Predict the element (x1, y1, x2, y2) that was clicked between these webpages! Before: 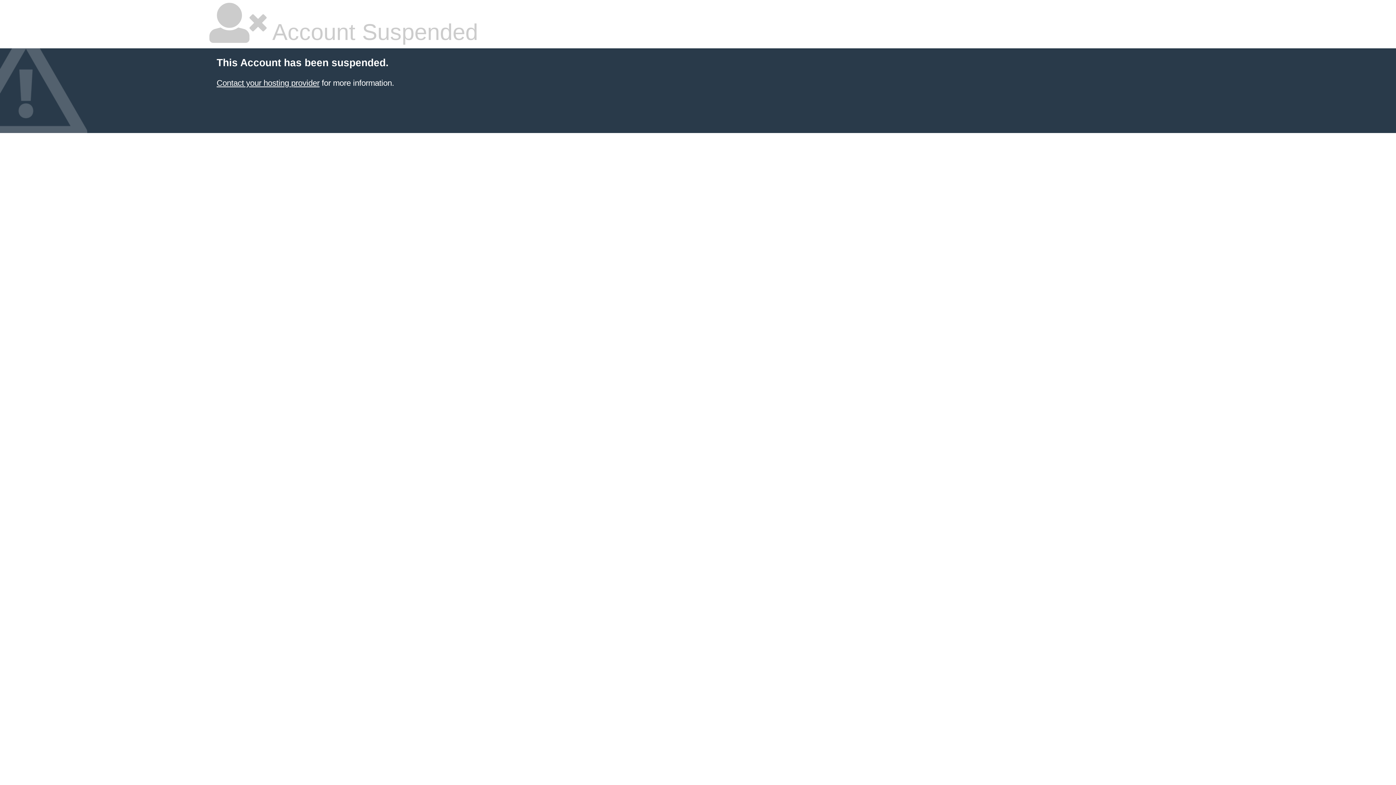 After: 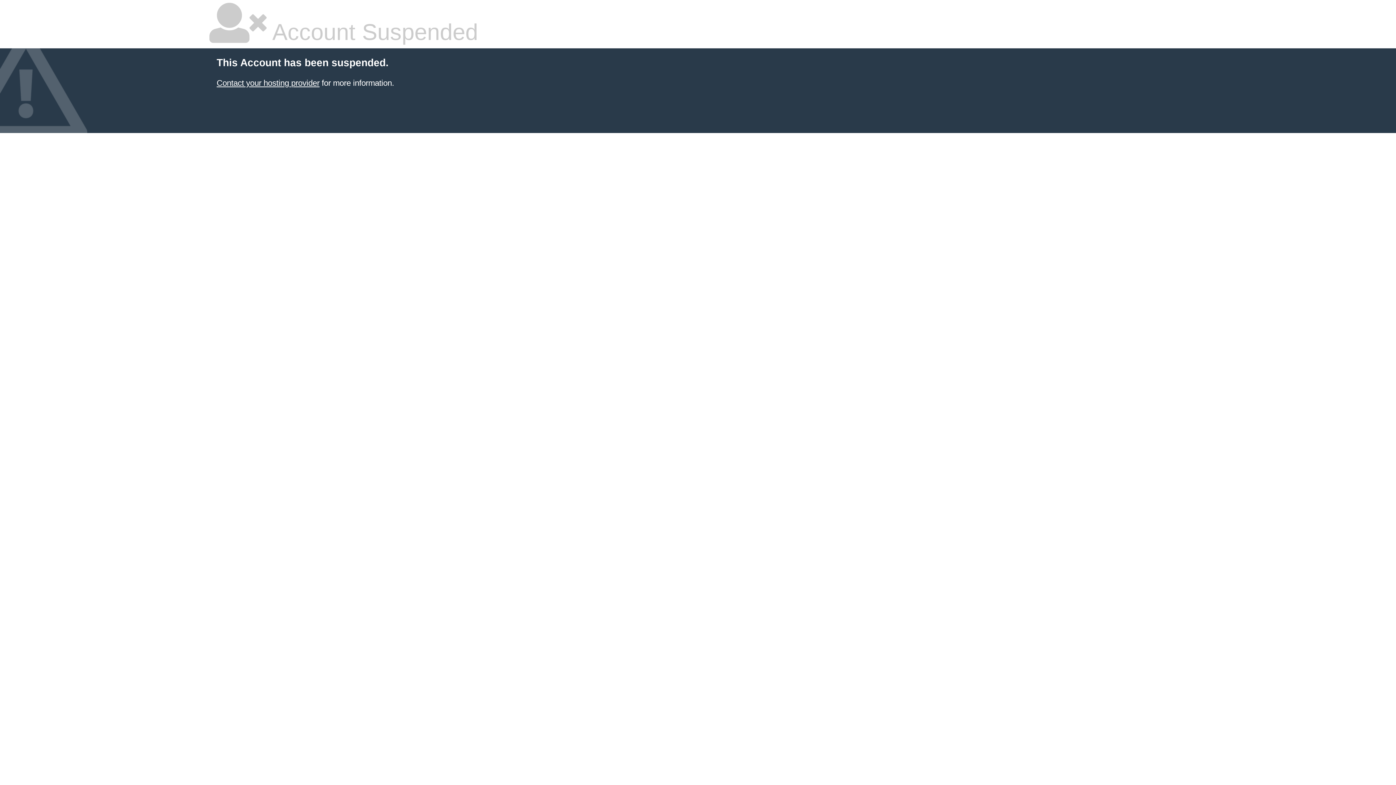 Action: label: Contact your hosting provider bbox: (216, 78, 319, 87)